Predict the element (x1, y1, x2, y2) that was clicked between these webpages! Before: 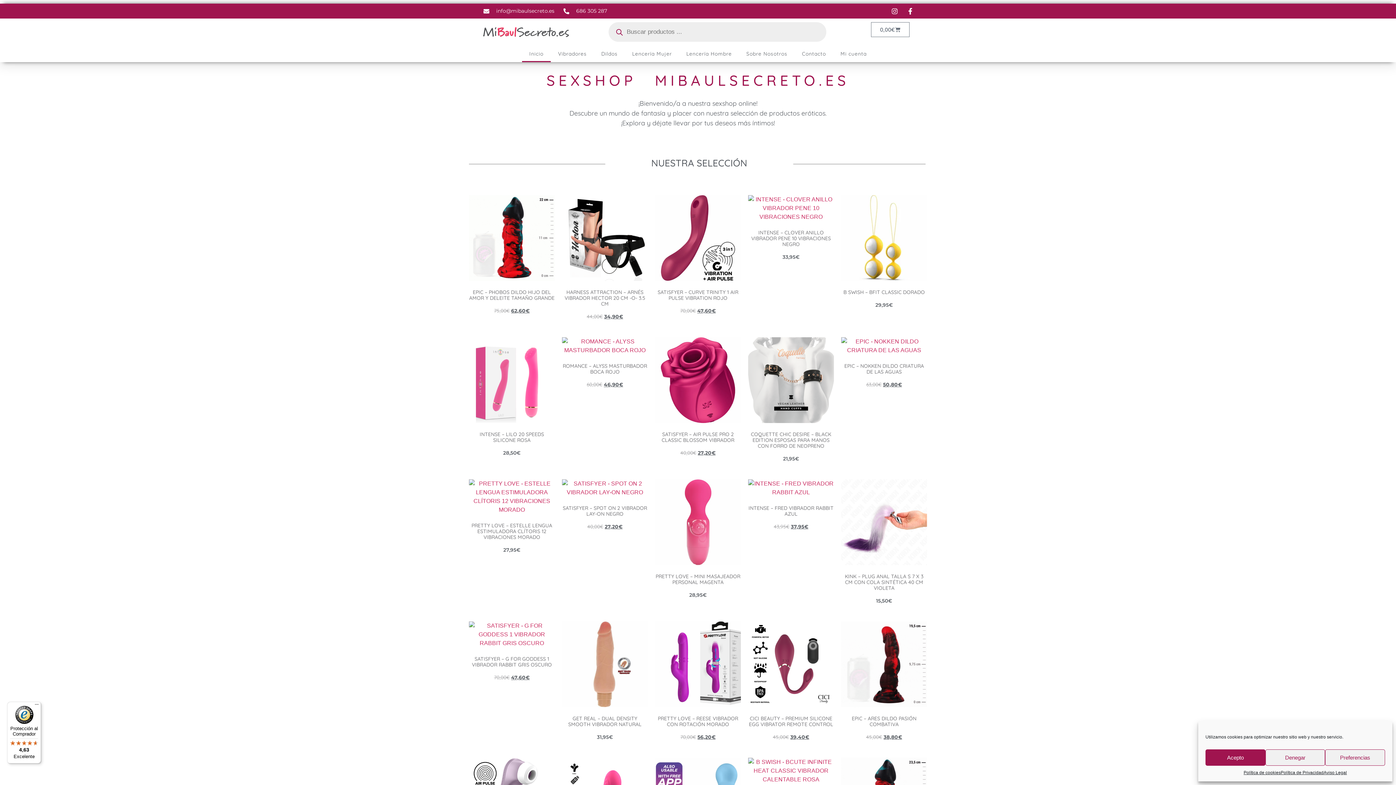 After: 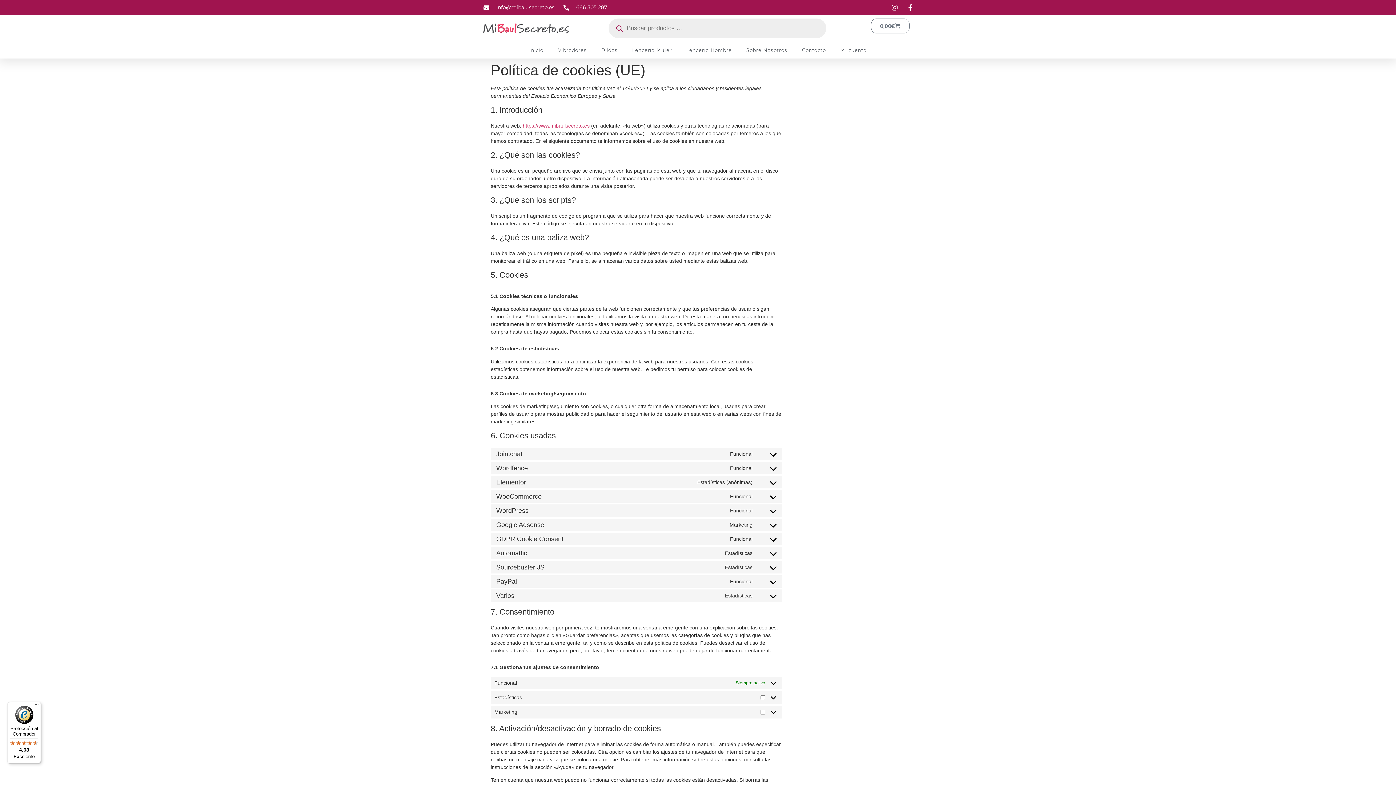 Action: bbox: (1243, 769, 1281, 776) label: Política de cookies